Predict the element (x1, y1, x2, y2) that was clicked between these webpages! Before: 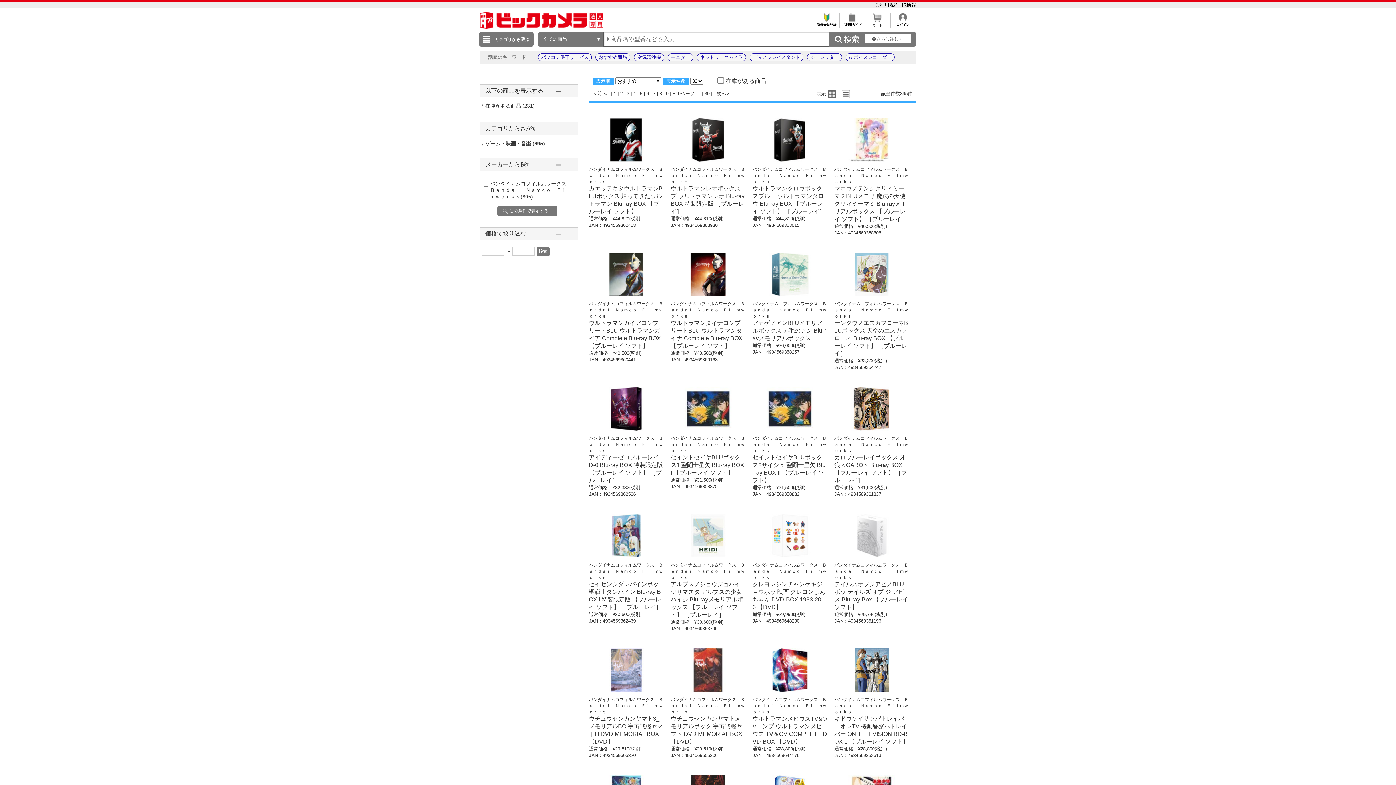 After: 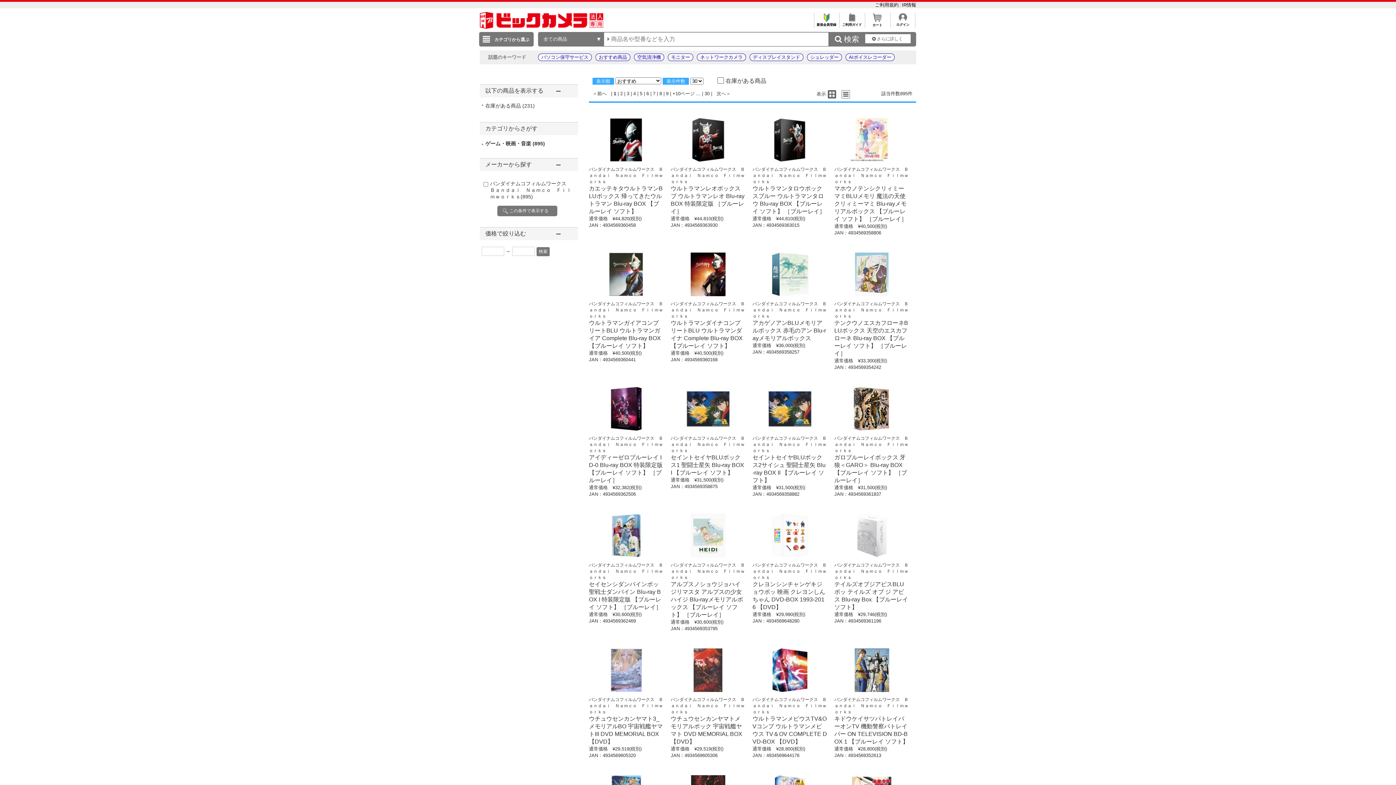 Action: label: バンダイナムコフィルムワークス　Ｂａｎｄａｉ　Ｎａｍｃｏ　Ｆｉｌｍｗｏｒｋｓ bbox: (752, 166, 826, 184)